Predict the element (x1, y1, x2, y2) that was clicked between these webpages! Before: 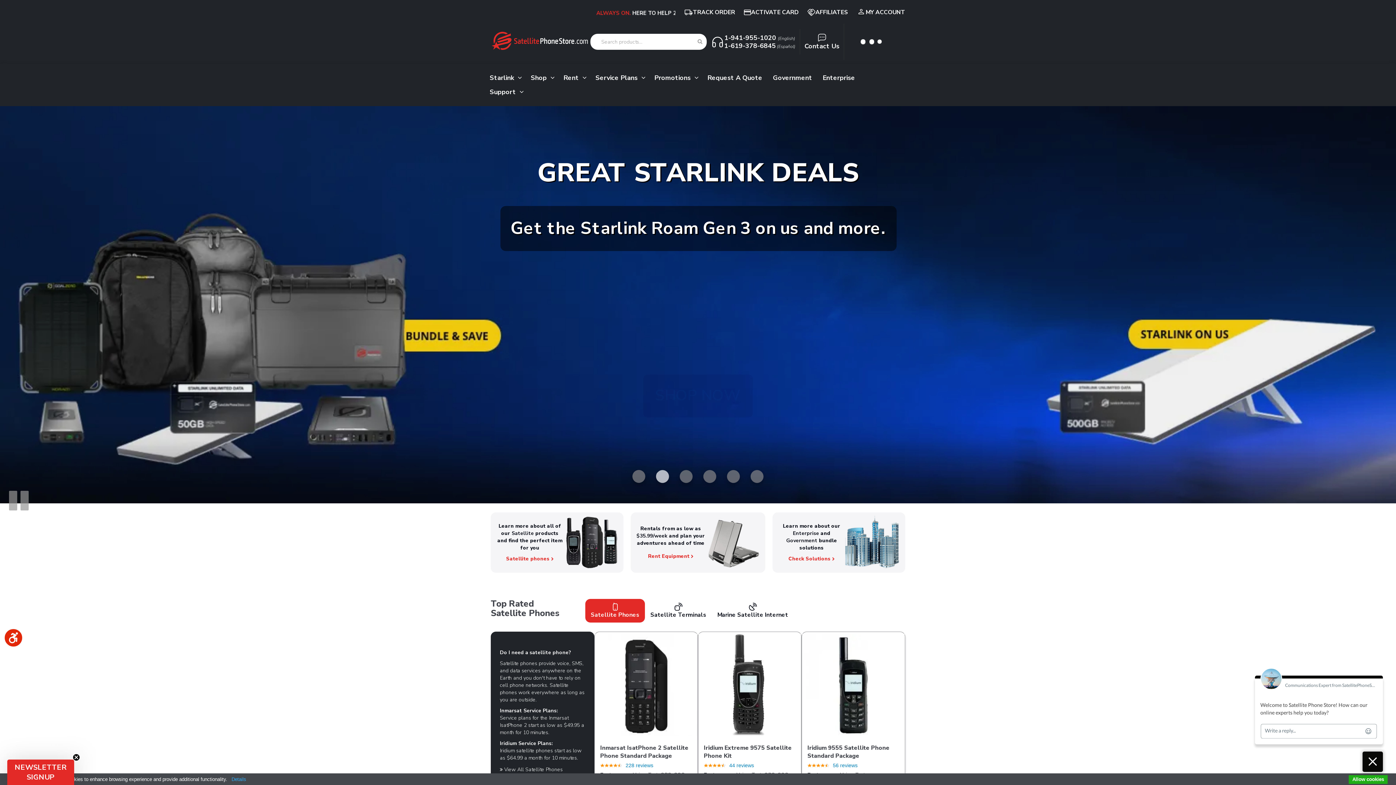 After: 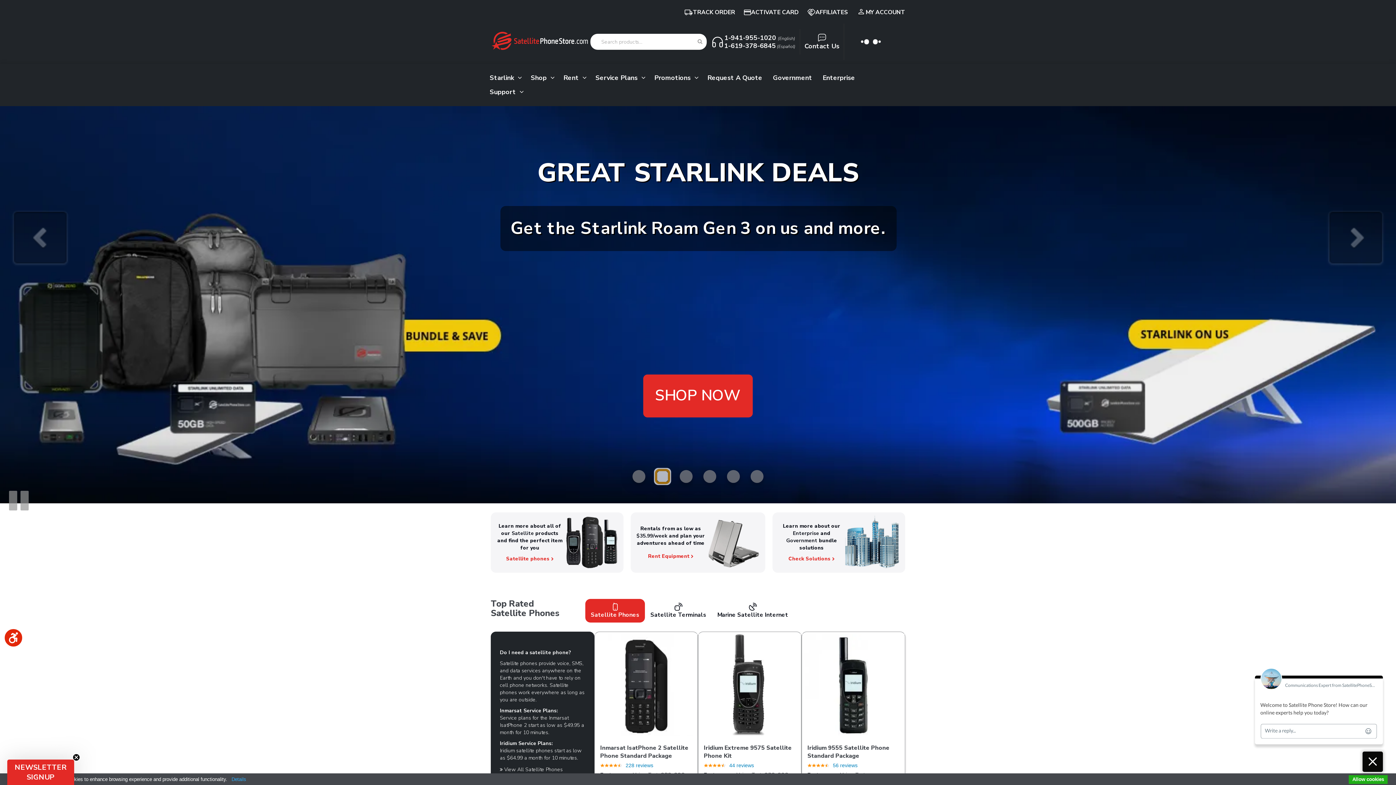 Action: bbox: (656, 470, 669, 483)